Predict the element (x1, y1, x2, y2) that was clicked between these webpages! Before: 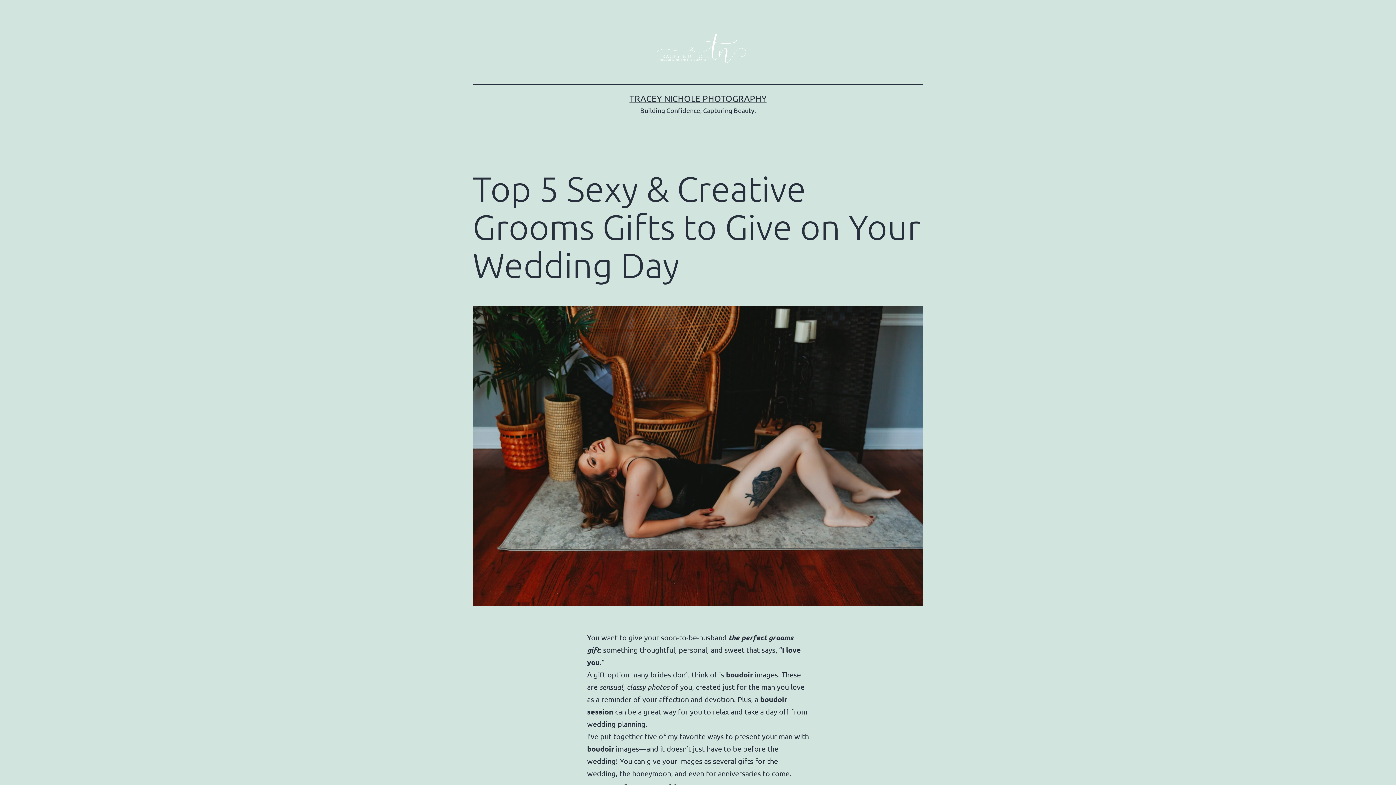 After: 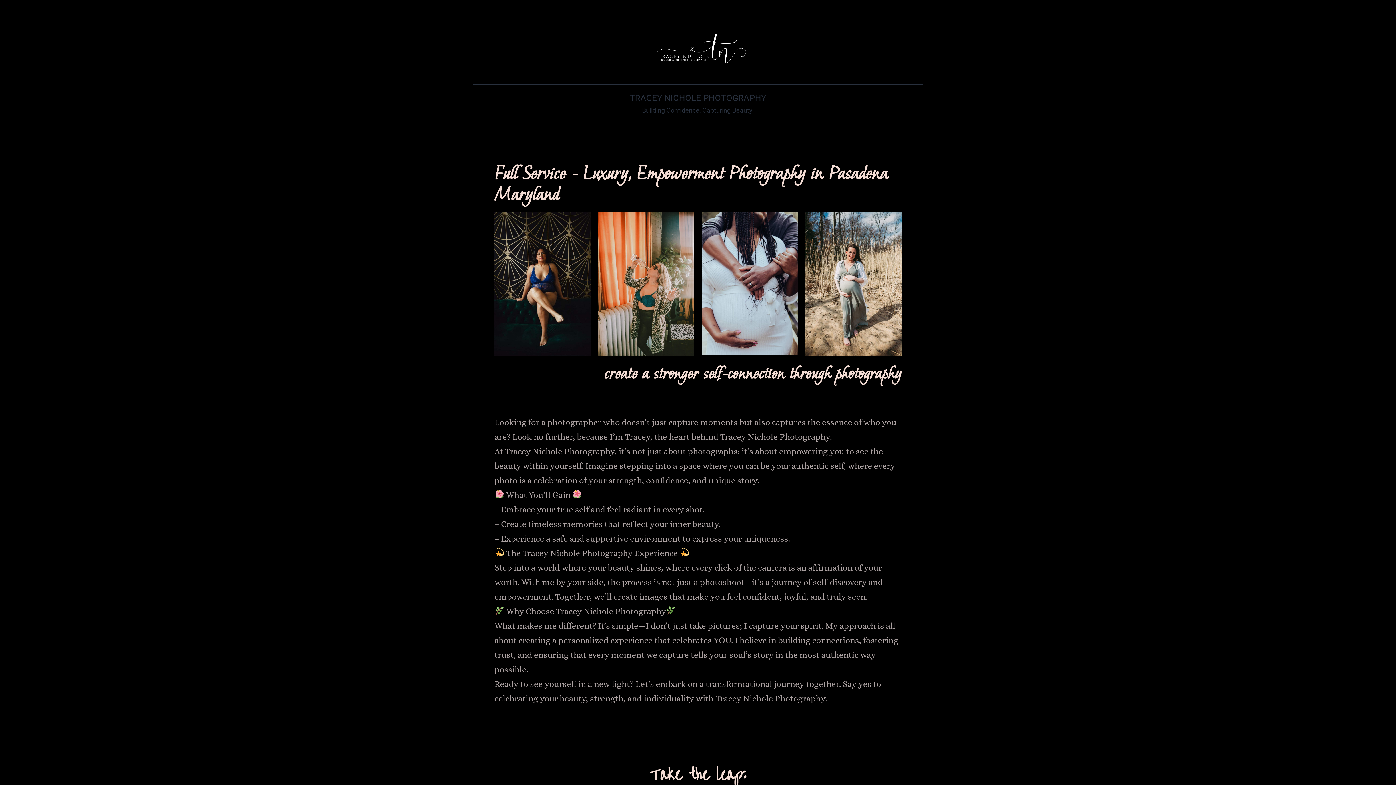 Action: label: TRACEY NICHOLE PHOTOGRAPHY bbox: (629, 93, 766, 103)